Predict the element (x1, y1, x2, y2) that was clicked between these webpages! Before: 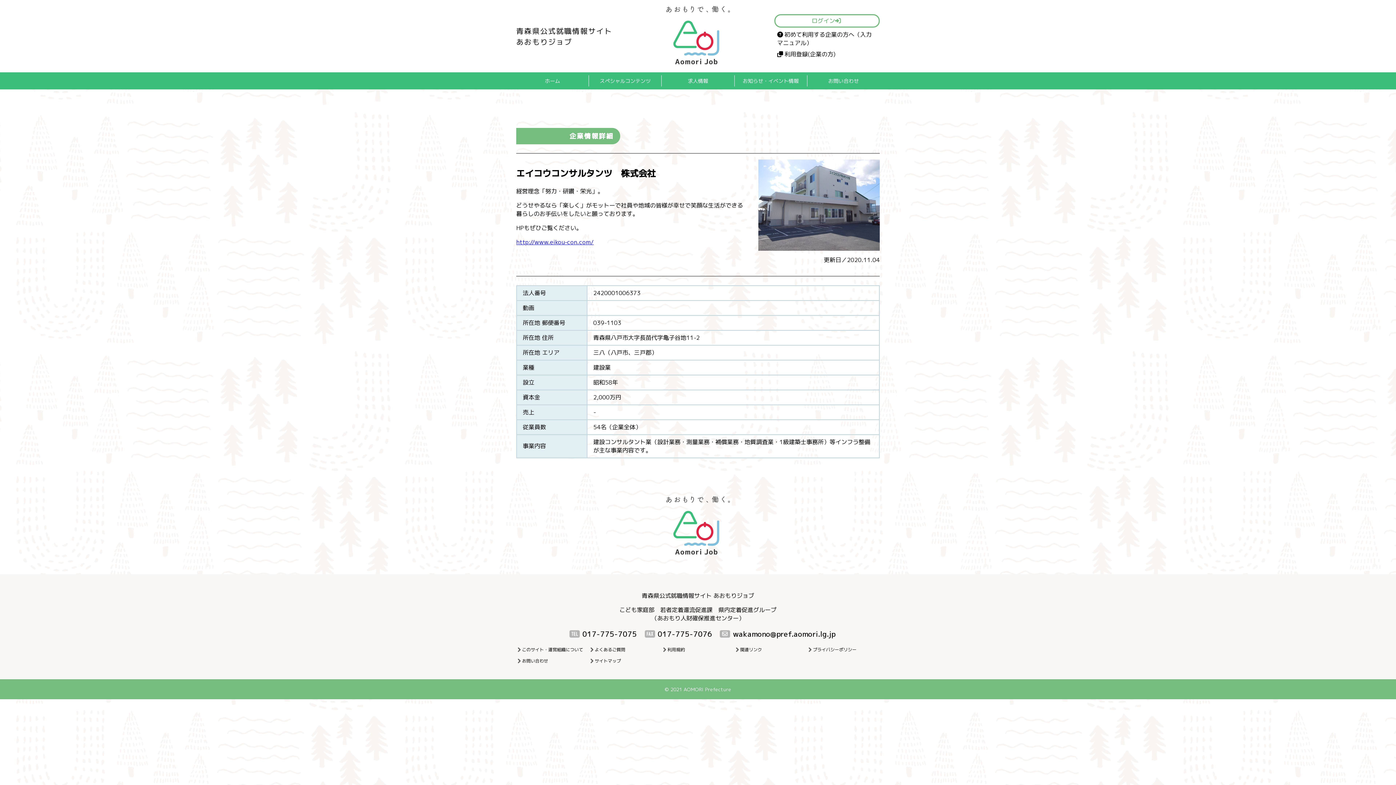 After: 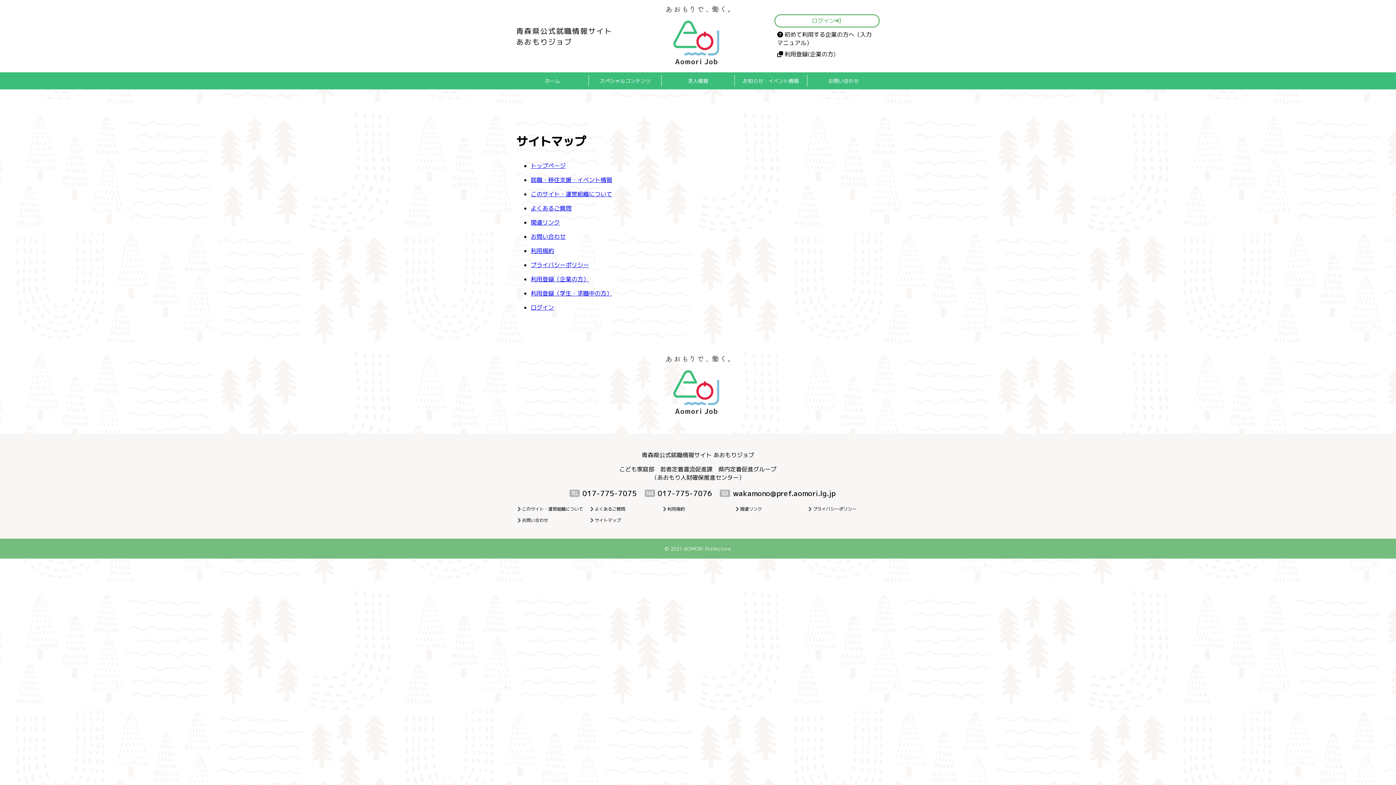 Action: bbox: (594, 658, 621, 664) label: サイトマップ